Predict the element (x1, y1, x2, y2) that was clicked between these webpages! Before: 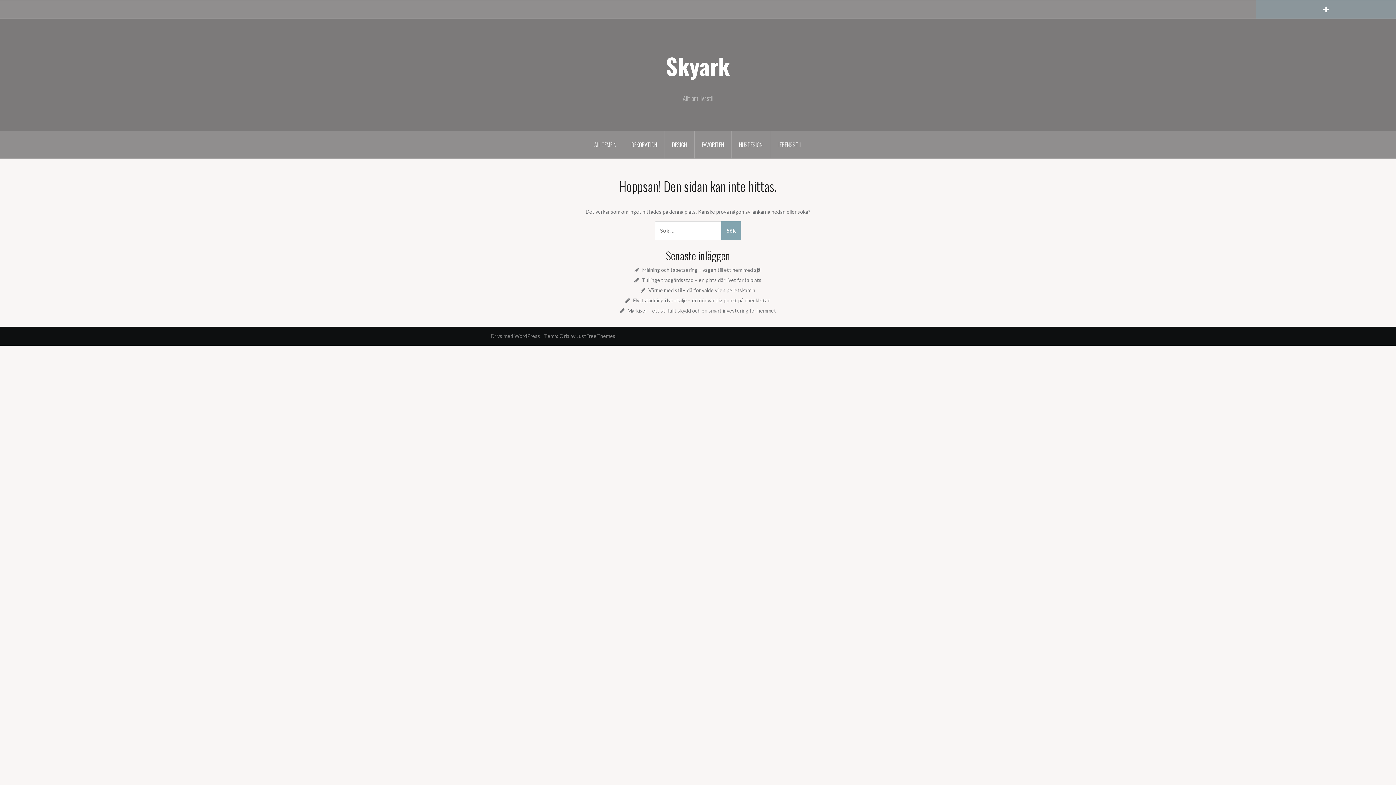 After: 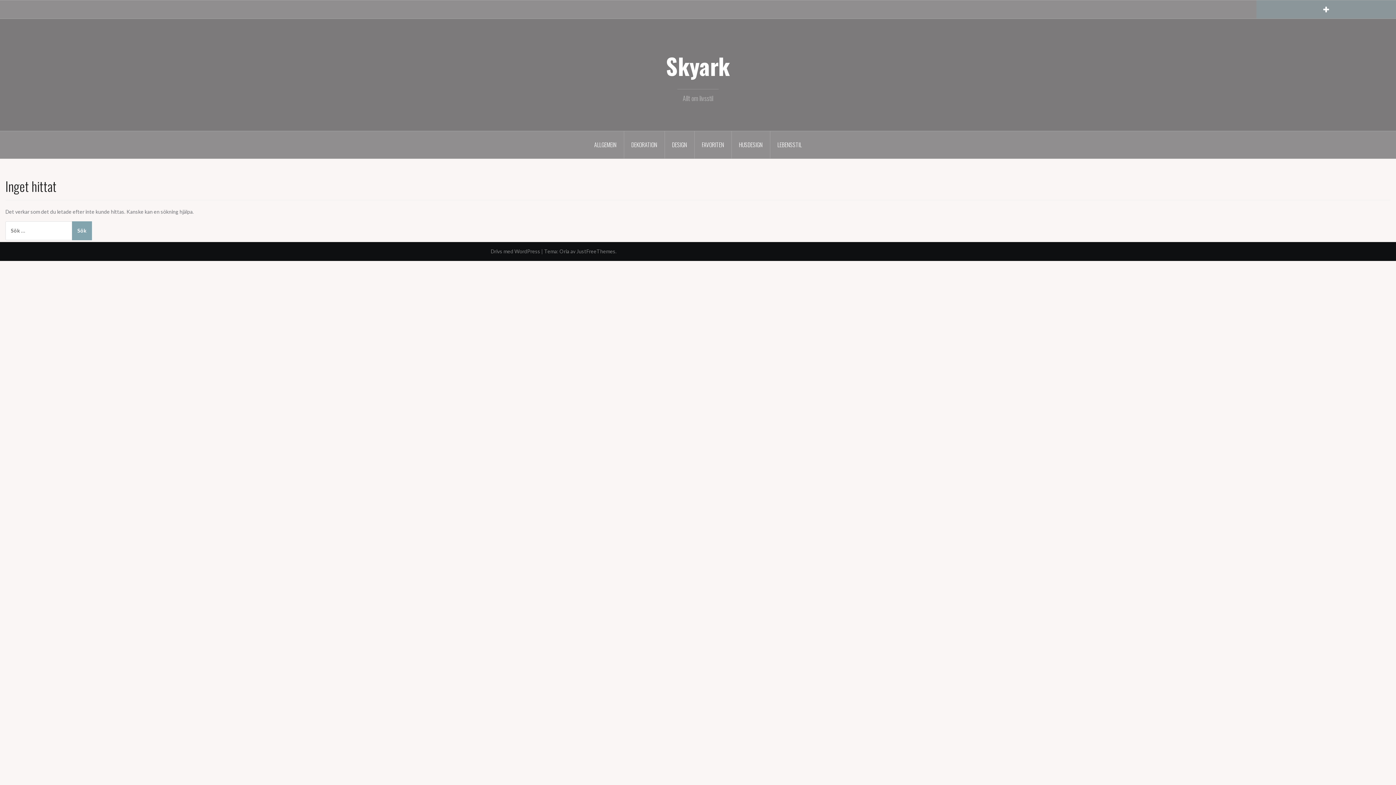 Action: label: LEBENSSTIL bbox: (770, 131, 809, 158)